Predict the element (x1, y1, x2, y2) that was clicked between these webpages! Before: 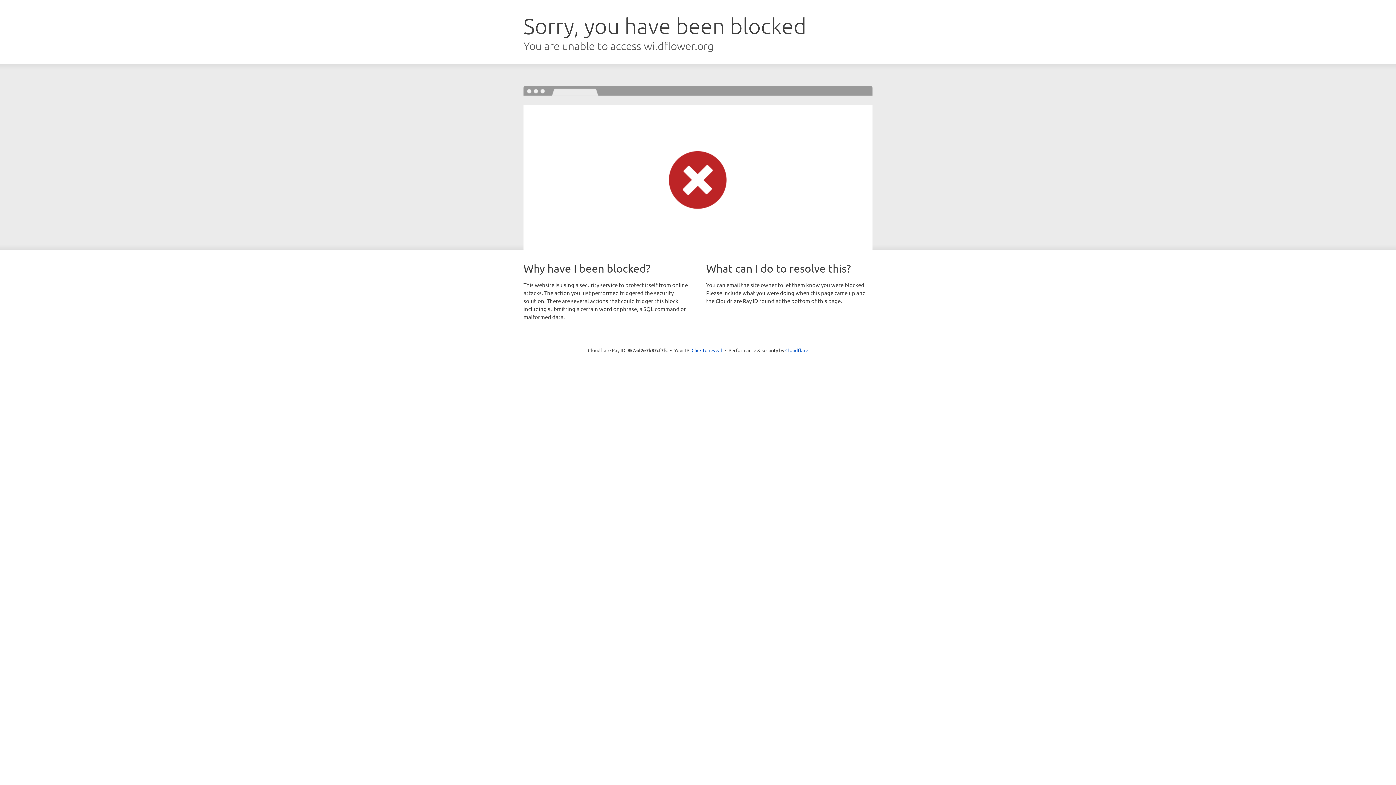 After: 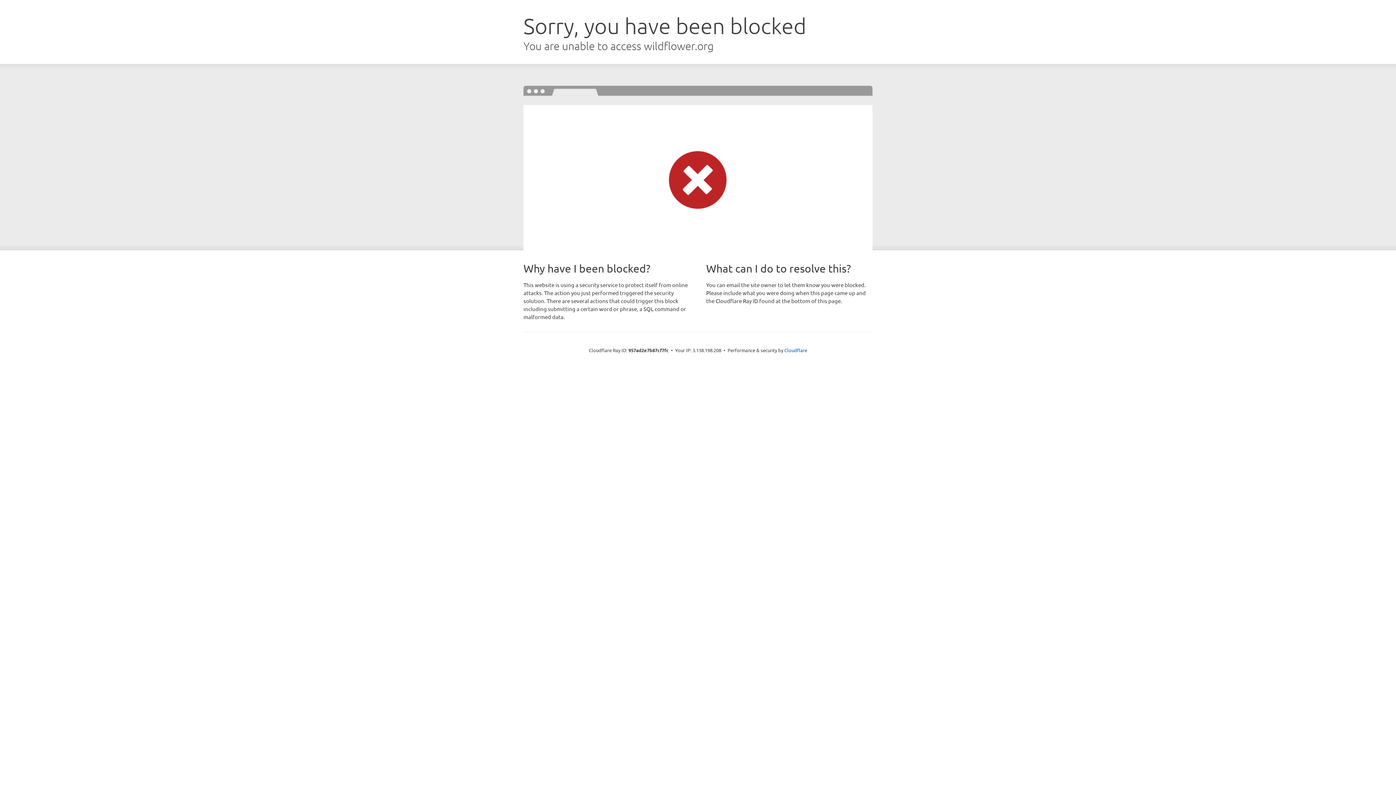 Action: label: Click to reveal bbox: (691, 346, 722, 353)